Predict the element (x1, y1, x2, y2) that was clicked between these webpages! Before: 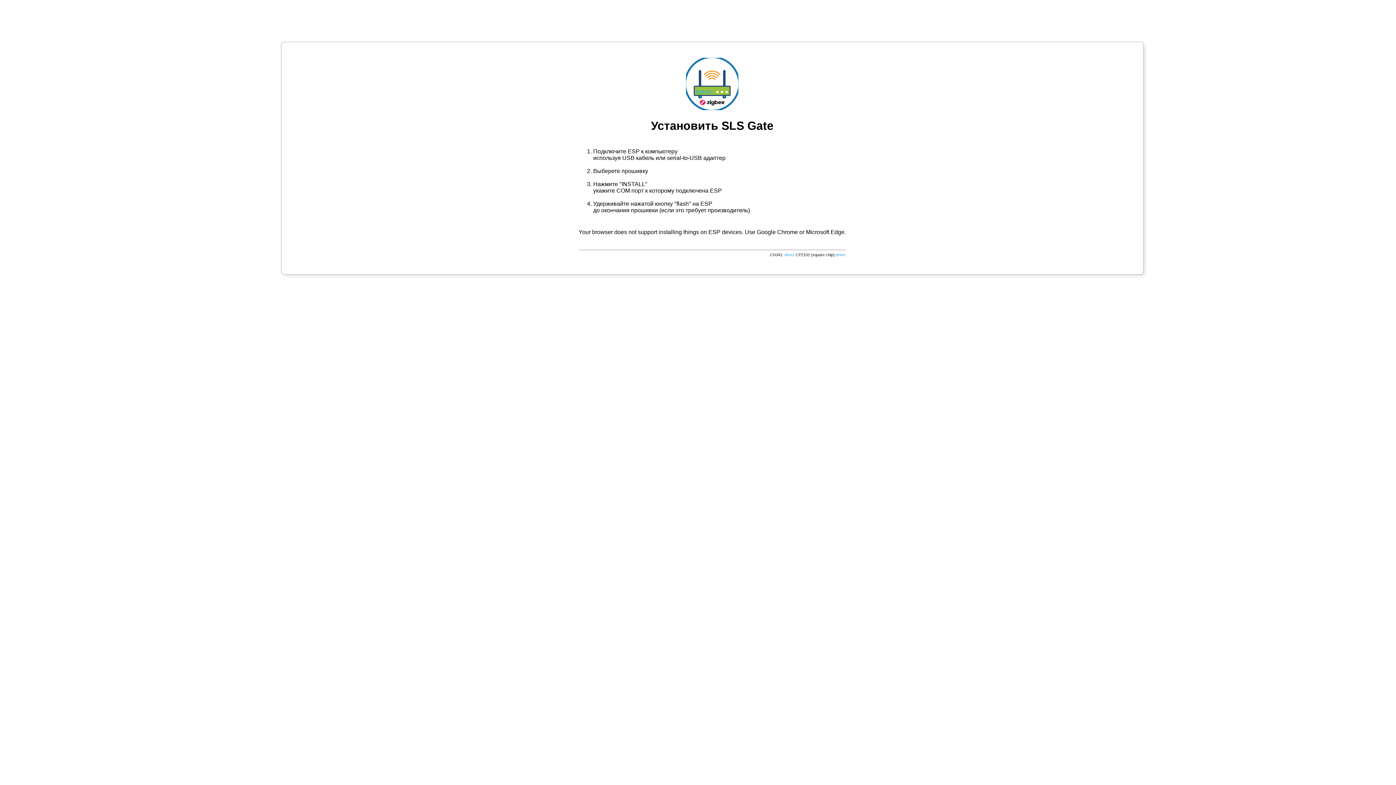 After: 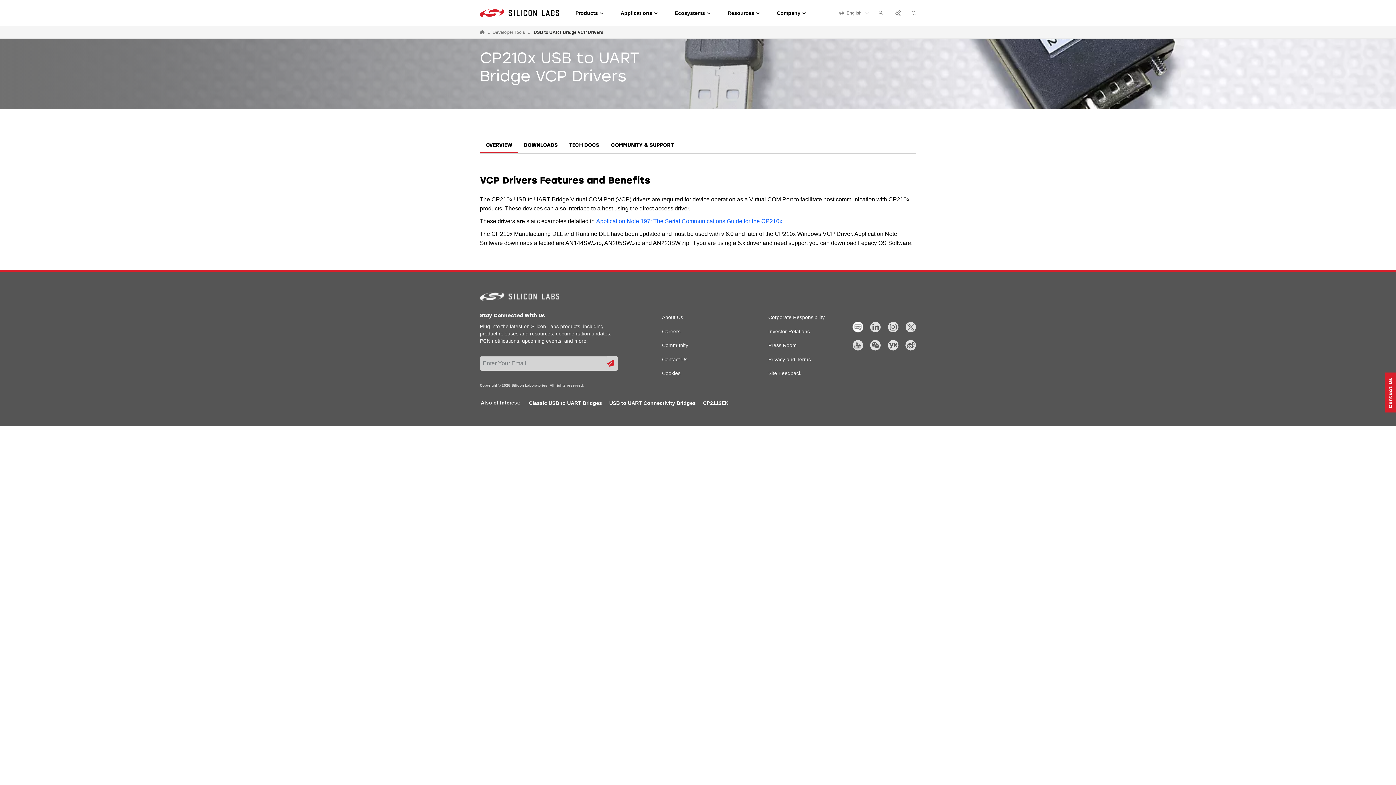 Action: label: driver bbox: (835, 252, 846, 257)